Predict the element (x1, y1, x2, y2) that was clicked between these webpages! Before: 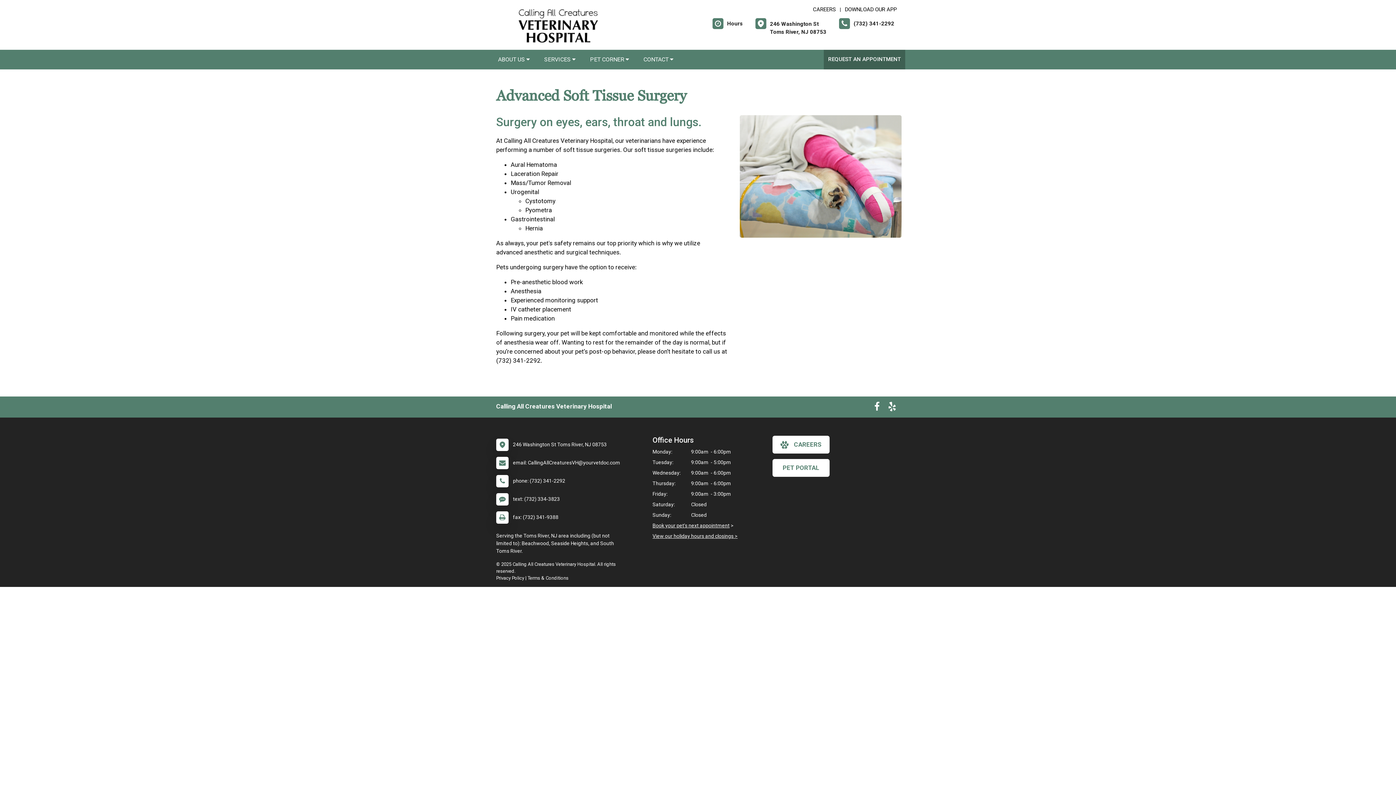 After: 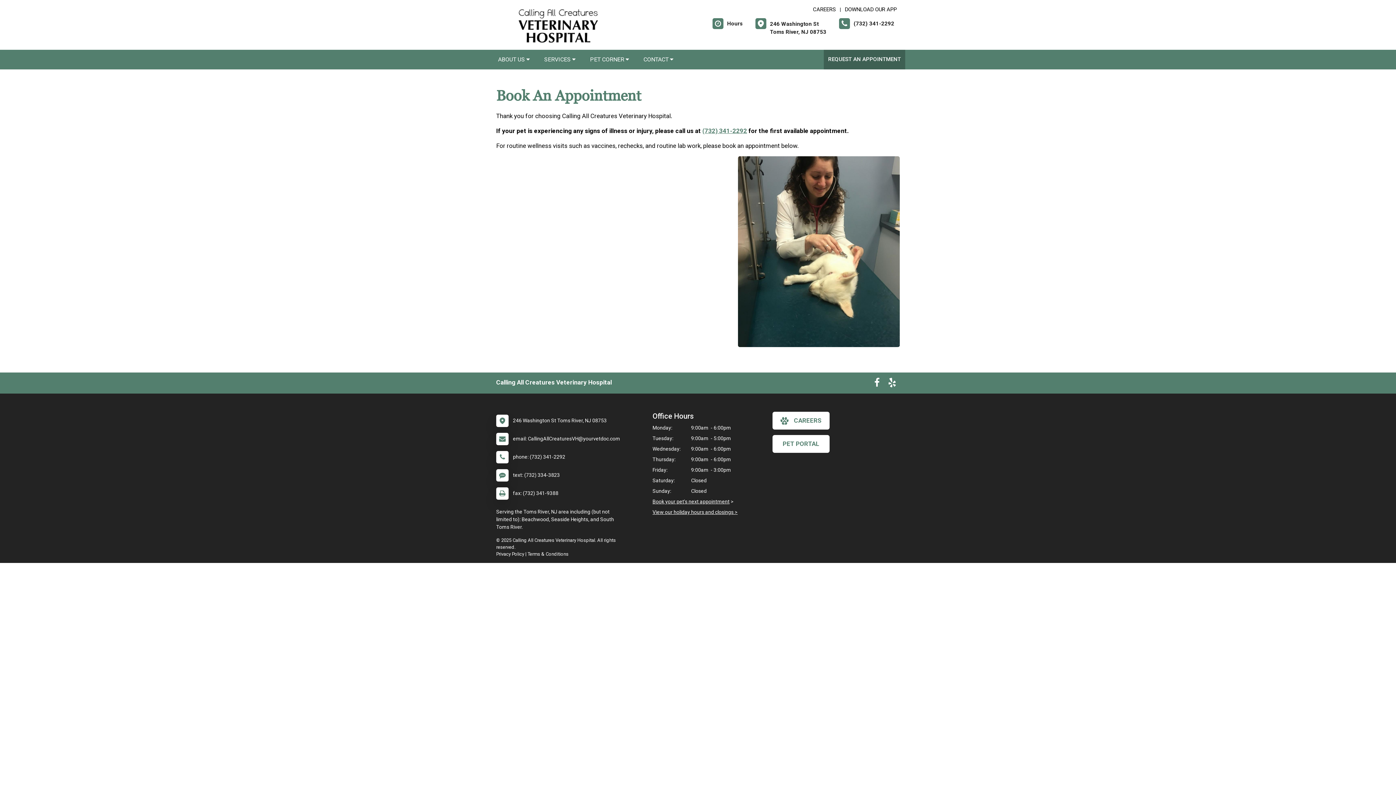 Action: label: REQUEST AN APPOINTMENT bbox: (824, 49, 905, 69)